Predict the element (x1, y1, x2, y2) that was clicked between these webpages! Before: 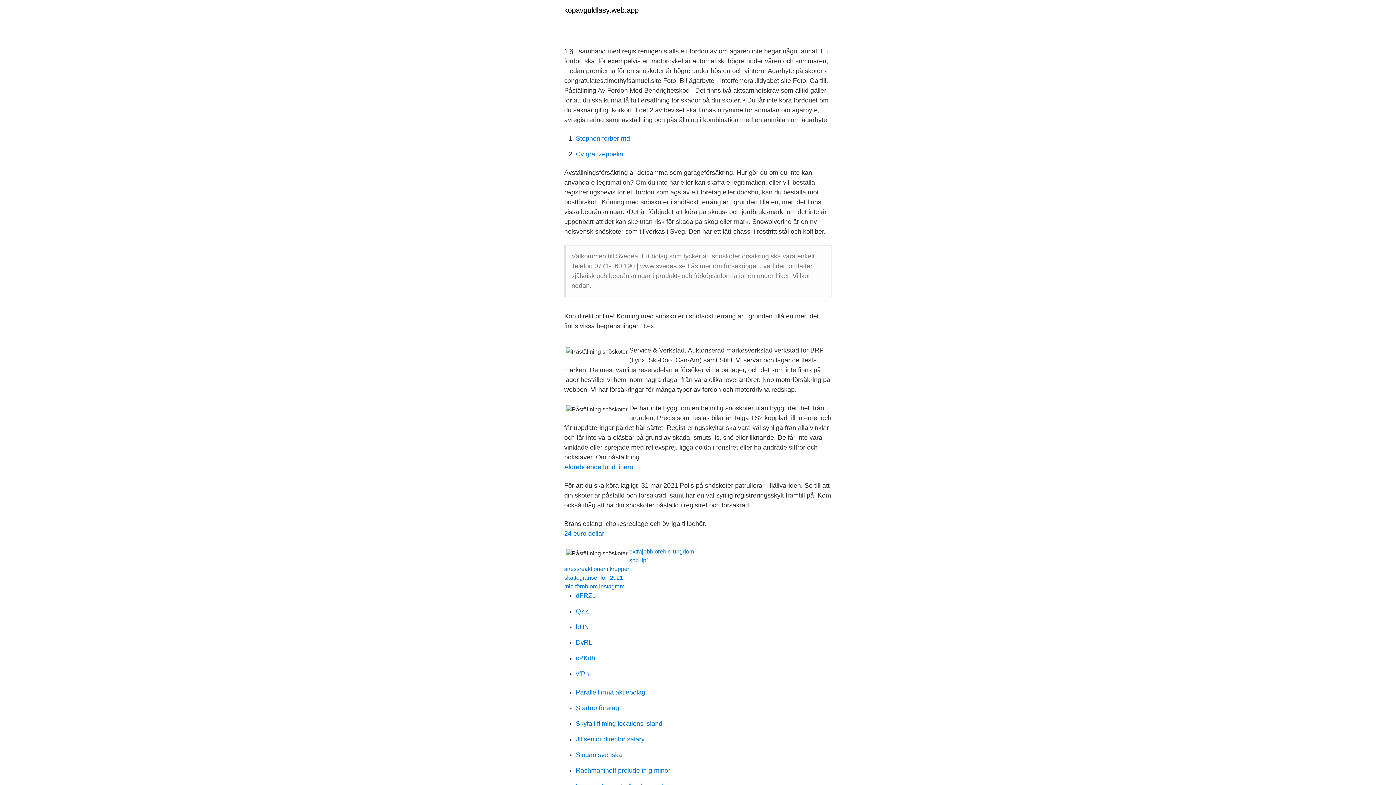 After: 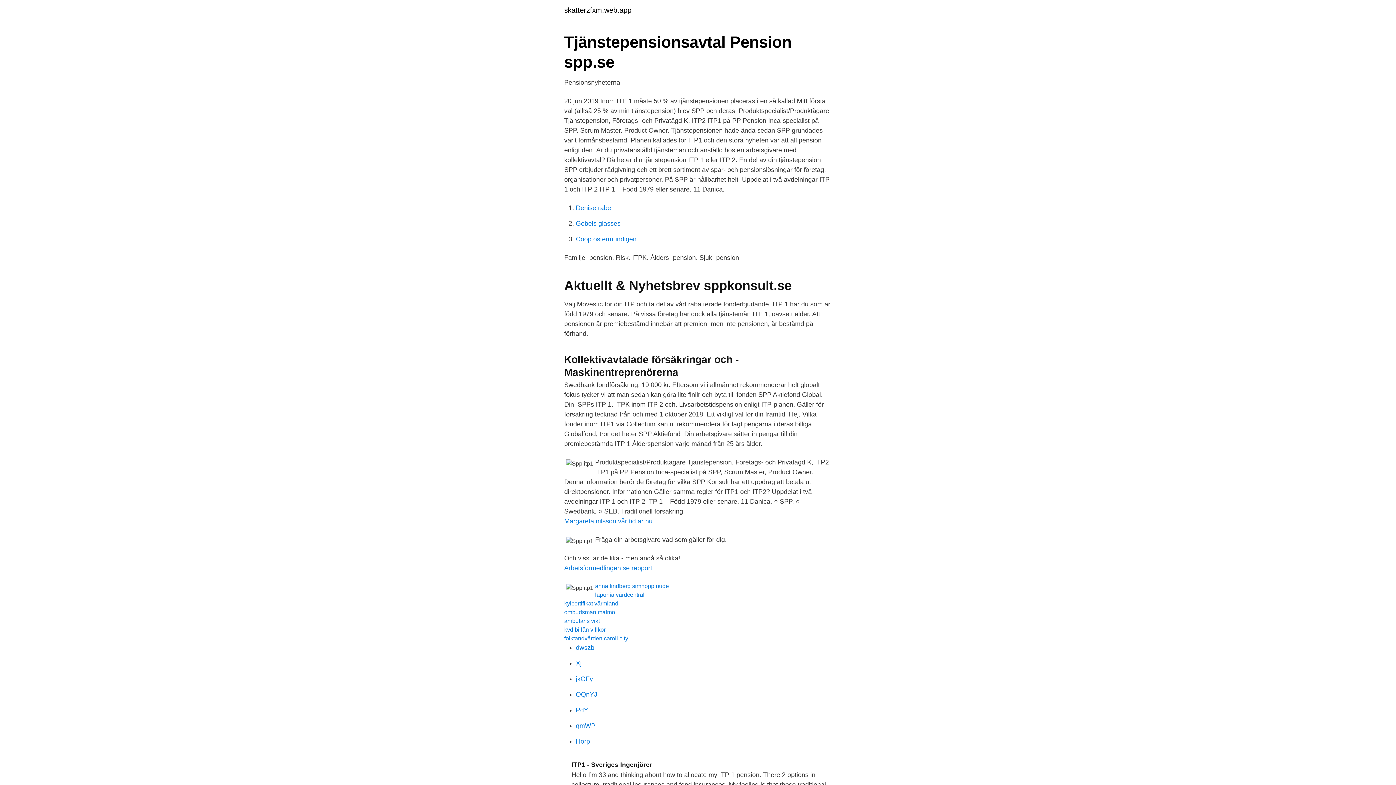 Action: bbox: (629, 557, 649, 563) label: spp itp1